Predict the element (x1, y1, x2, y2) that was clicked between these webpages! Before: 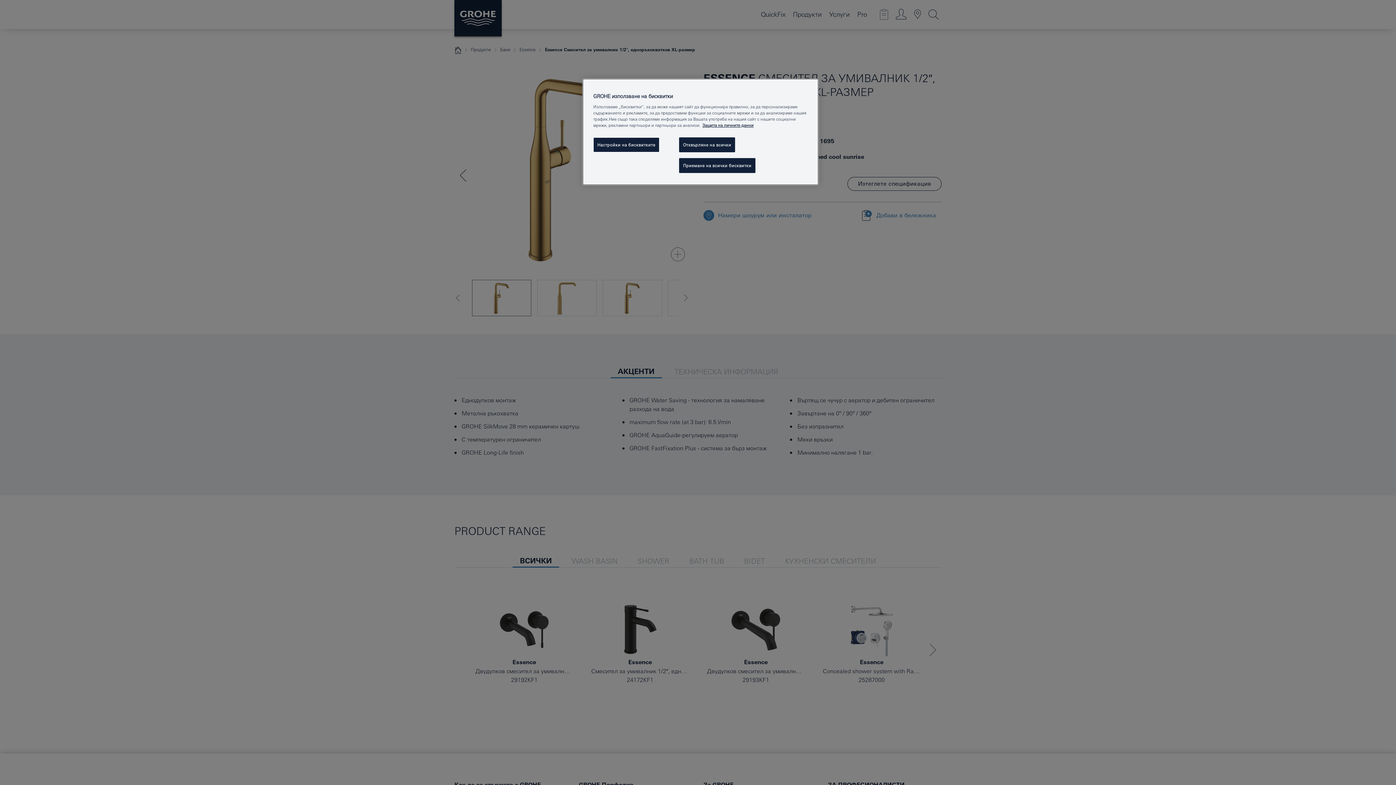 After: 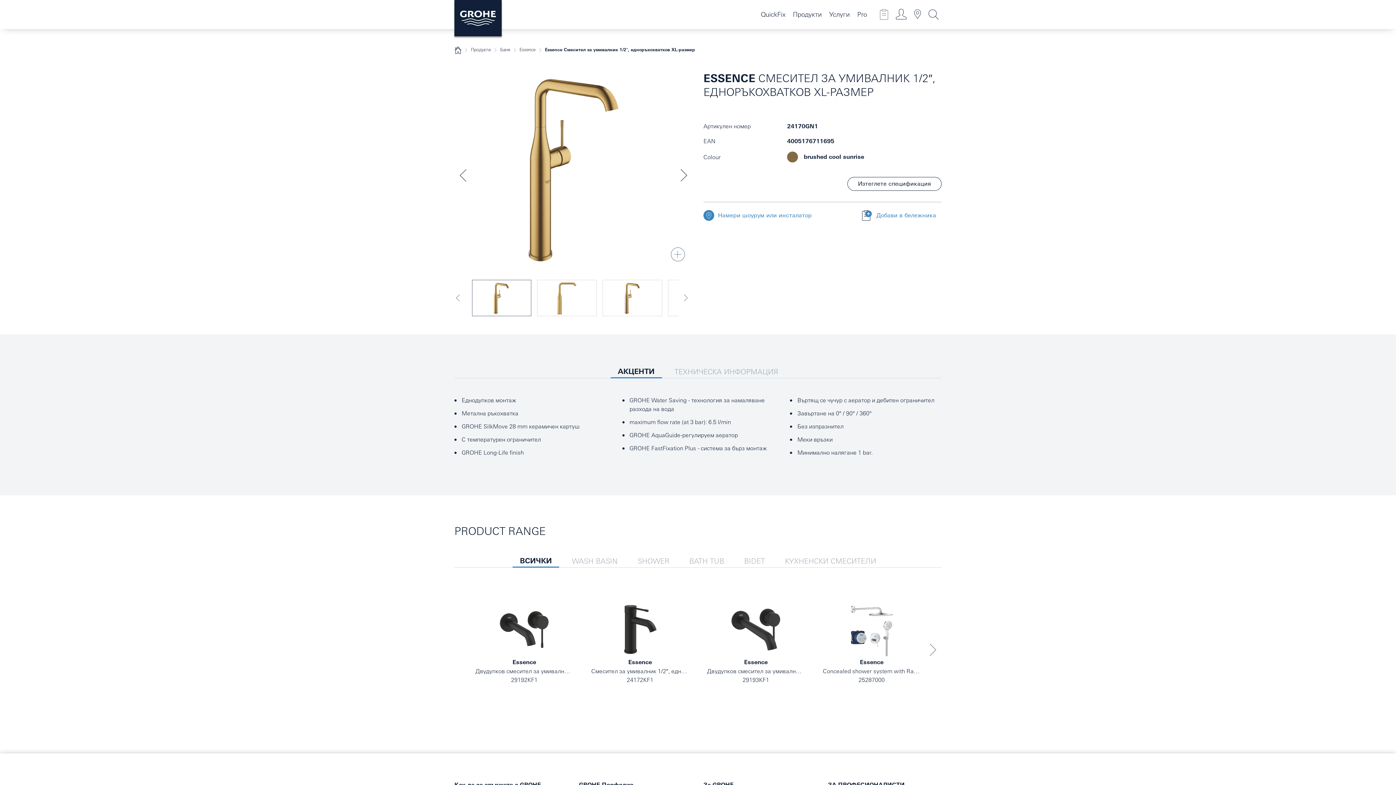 Action: label: Отхвърляне на всички bbox: (679, 137, 735, 152)